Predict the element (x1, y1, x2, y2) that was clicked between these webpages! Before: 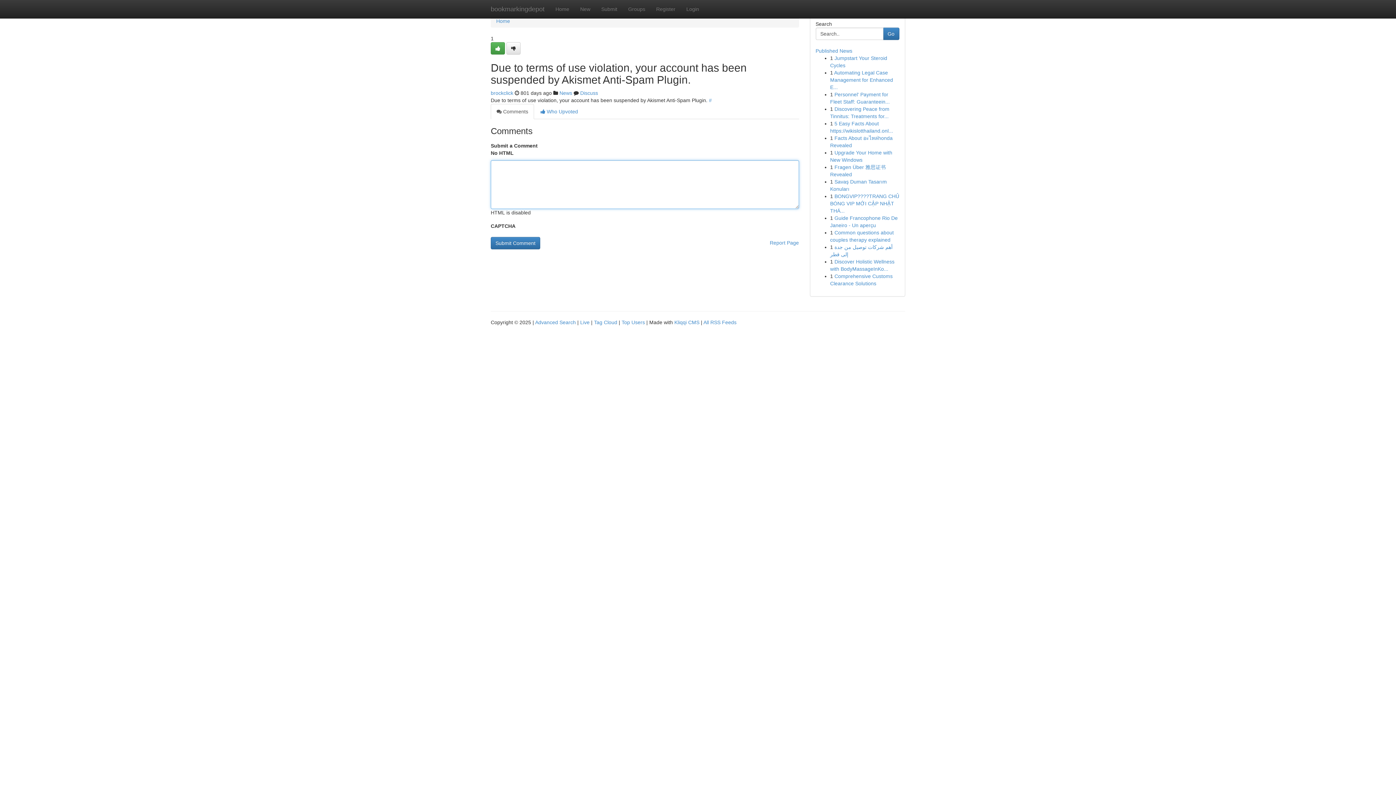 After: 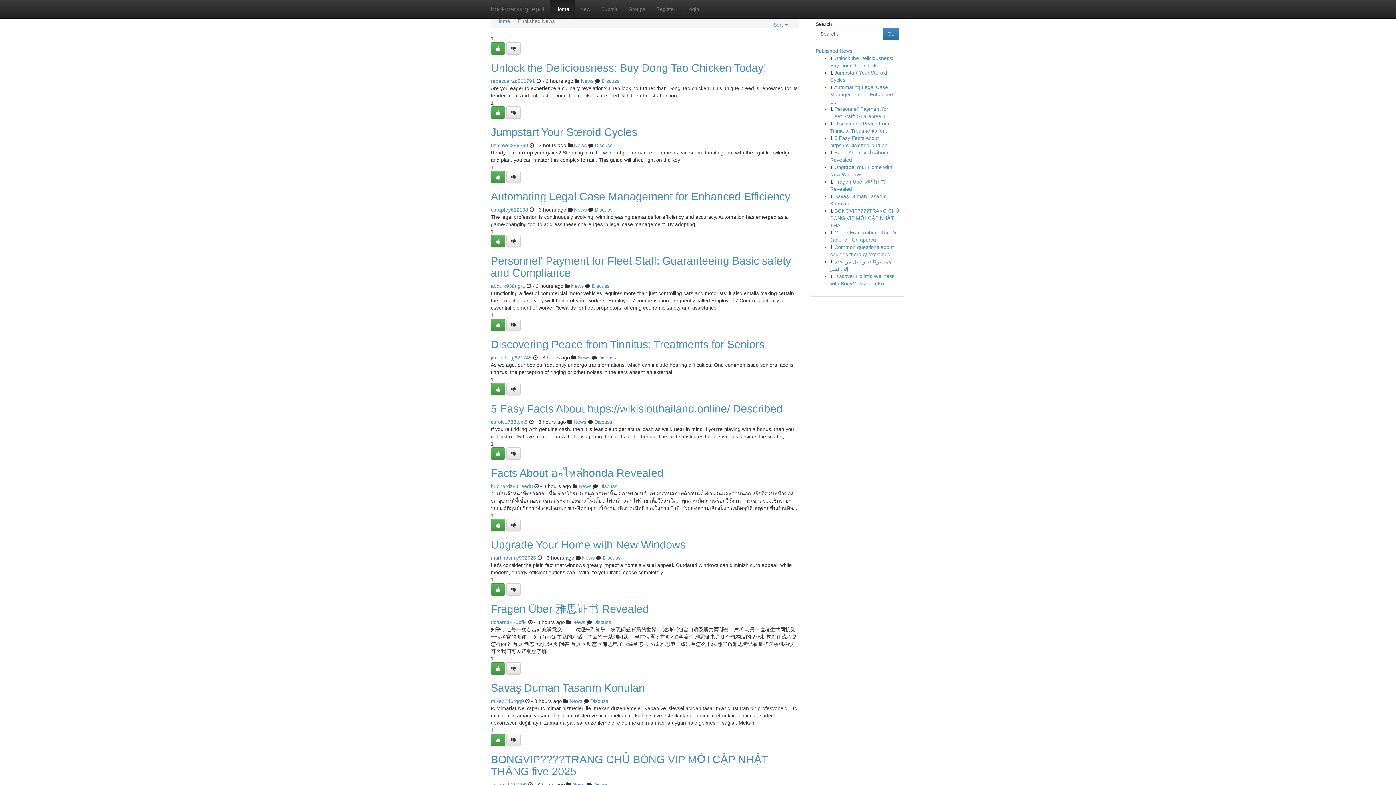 Action: bbox: (621, 319, 645, 325) label: Top Users